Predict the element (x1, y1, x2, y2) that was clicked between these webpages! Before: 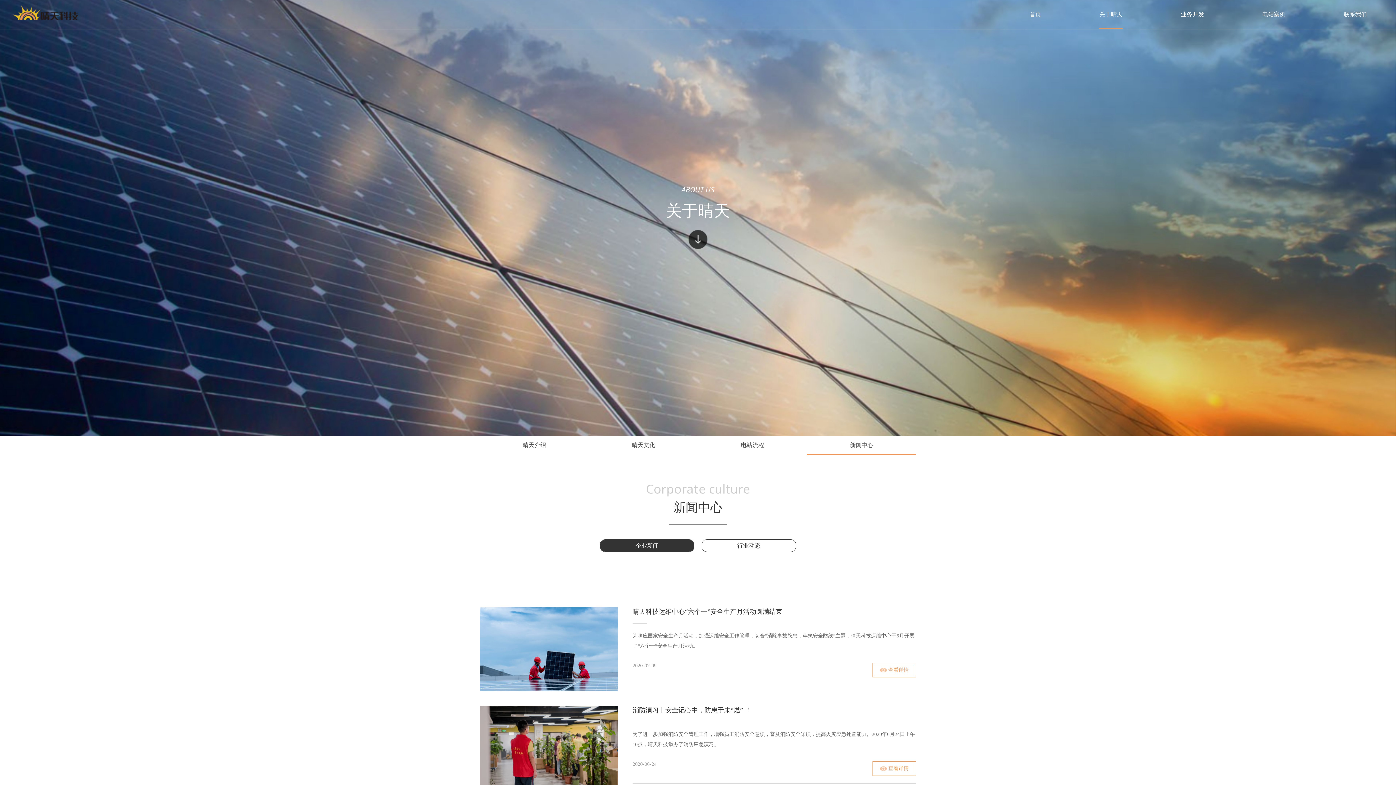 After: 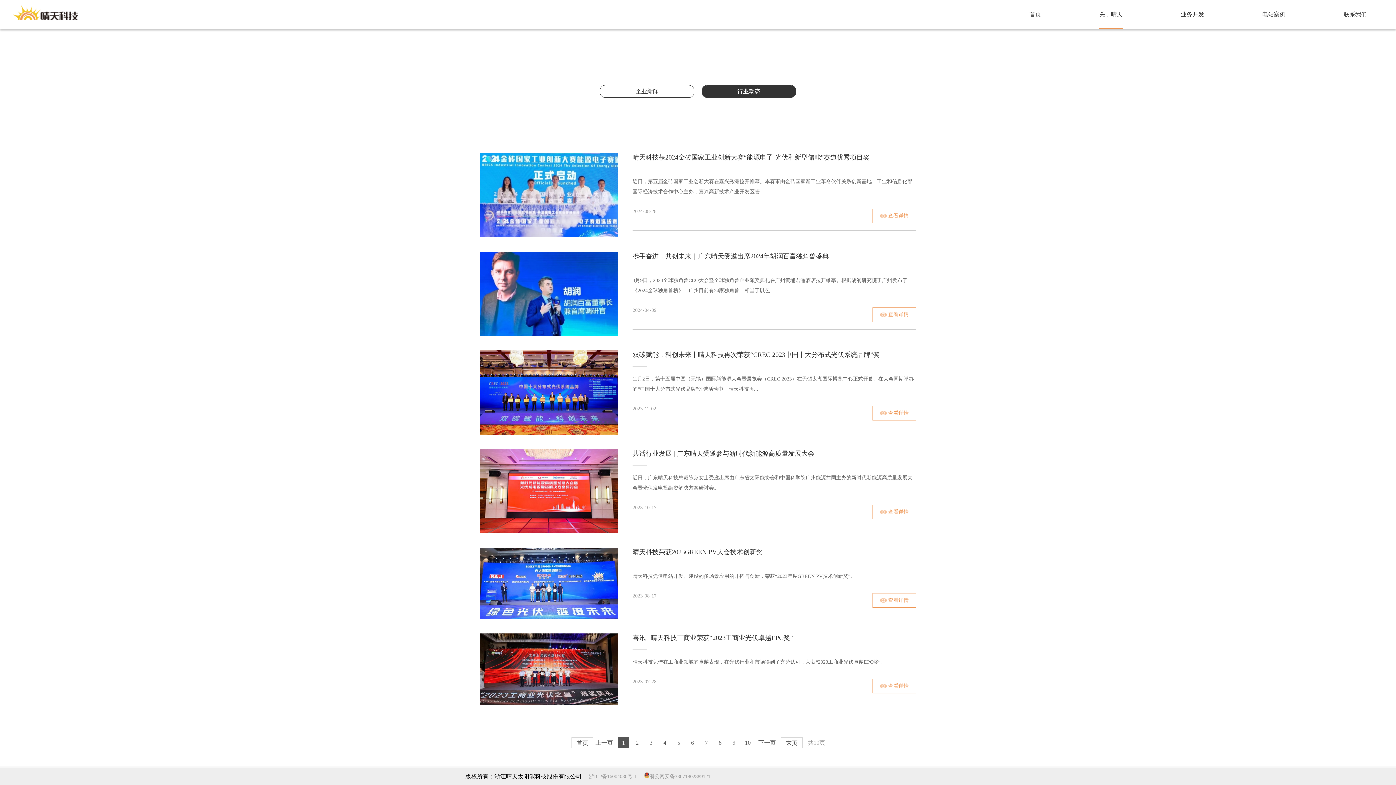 Action: label: 行业动态 bbox: (701, 539, 796, 552)